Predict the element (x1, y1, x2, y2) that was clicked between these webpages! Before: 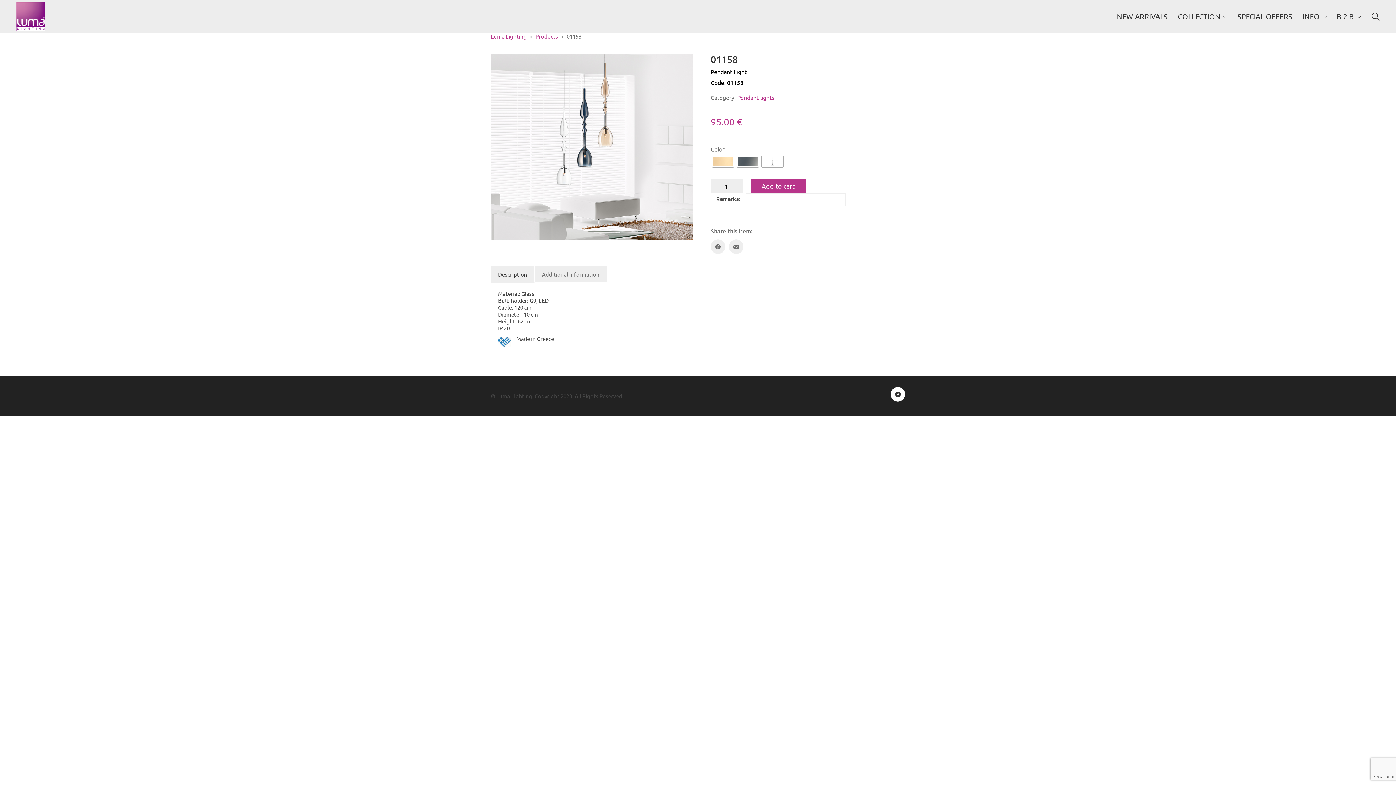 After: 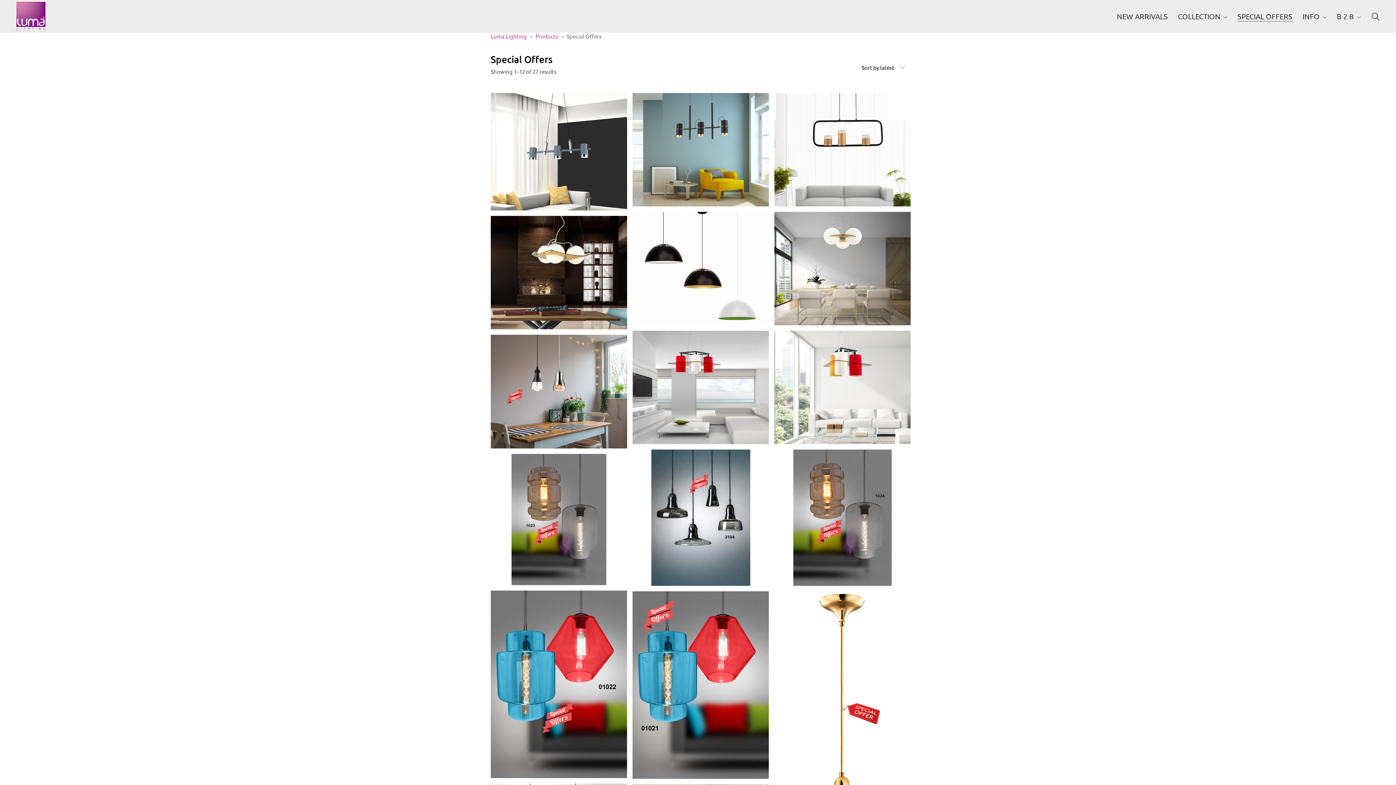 Action: bbox: (1237, 11, 1292, 21) label: SPECIAL OFFERS